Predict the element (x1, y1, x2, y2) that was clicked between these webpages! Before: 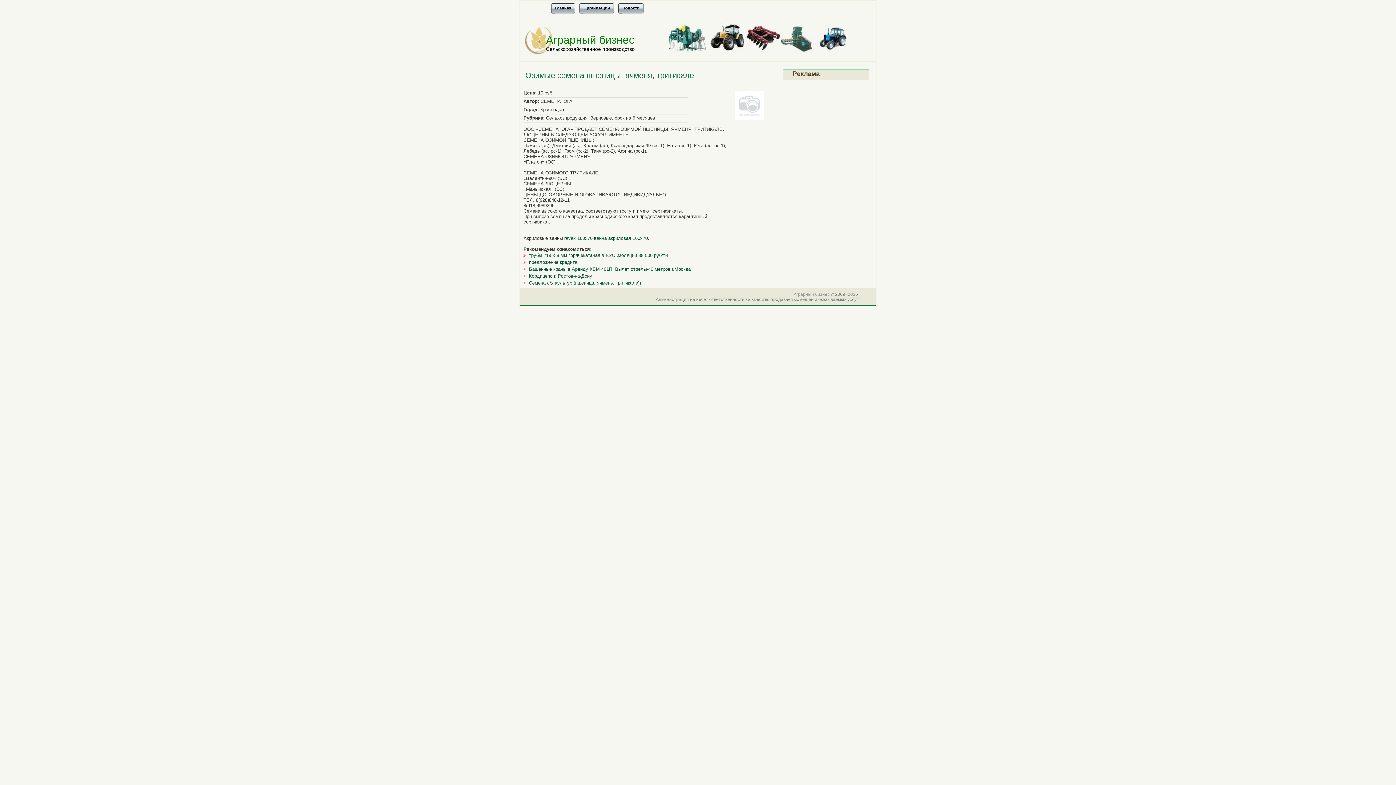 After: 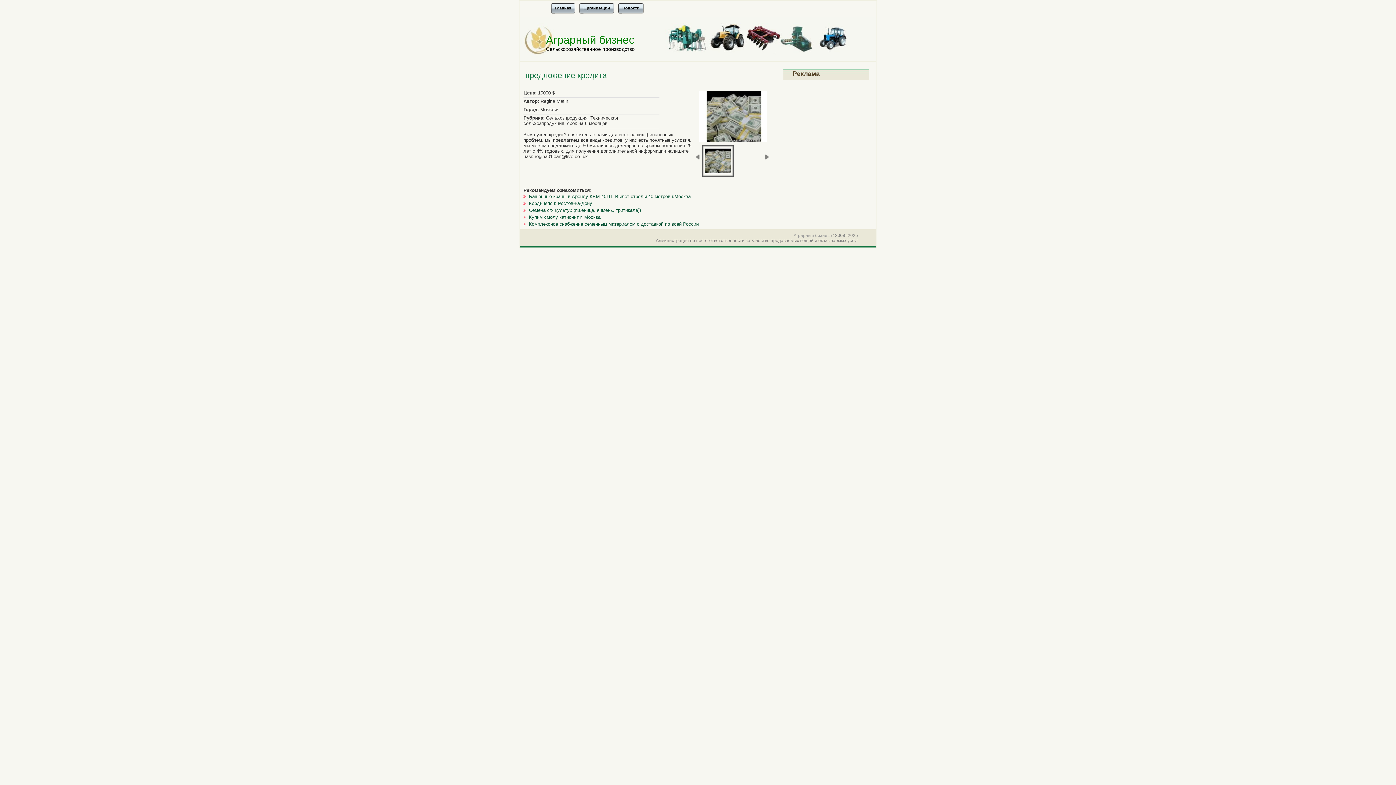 Action: label: предложение кредита bbox: (529, 259, 577, 265)